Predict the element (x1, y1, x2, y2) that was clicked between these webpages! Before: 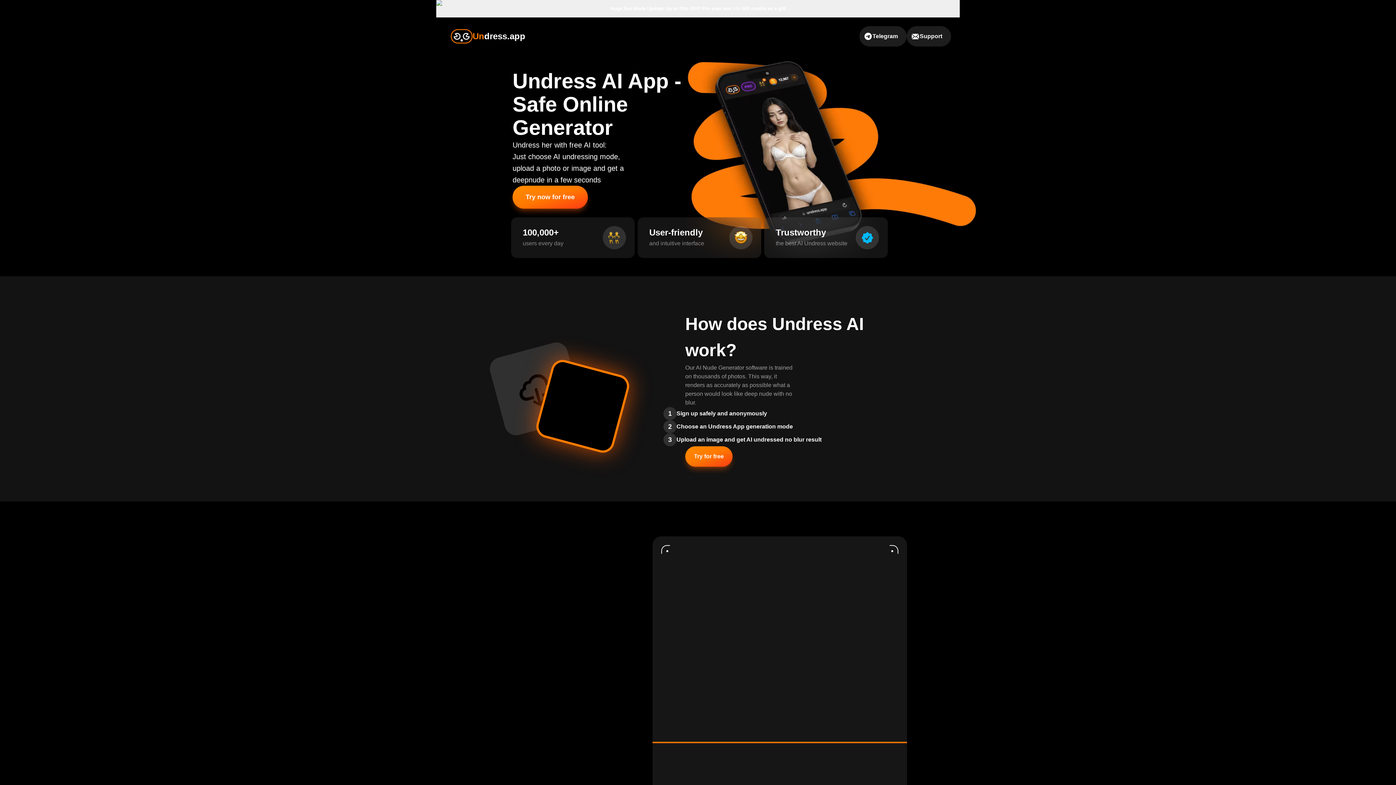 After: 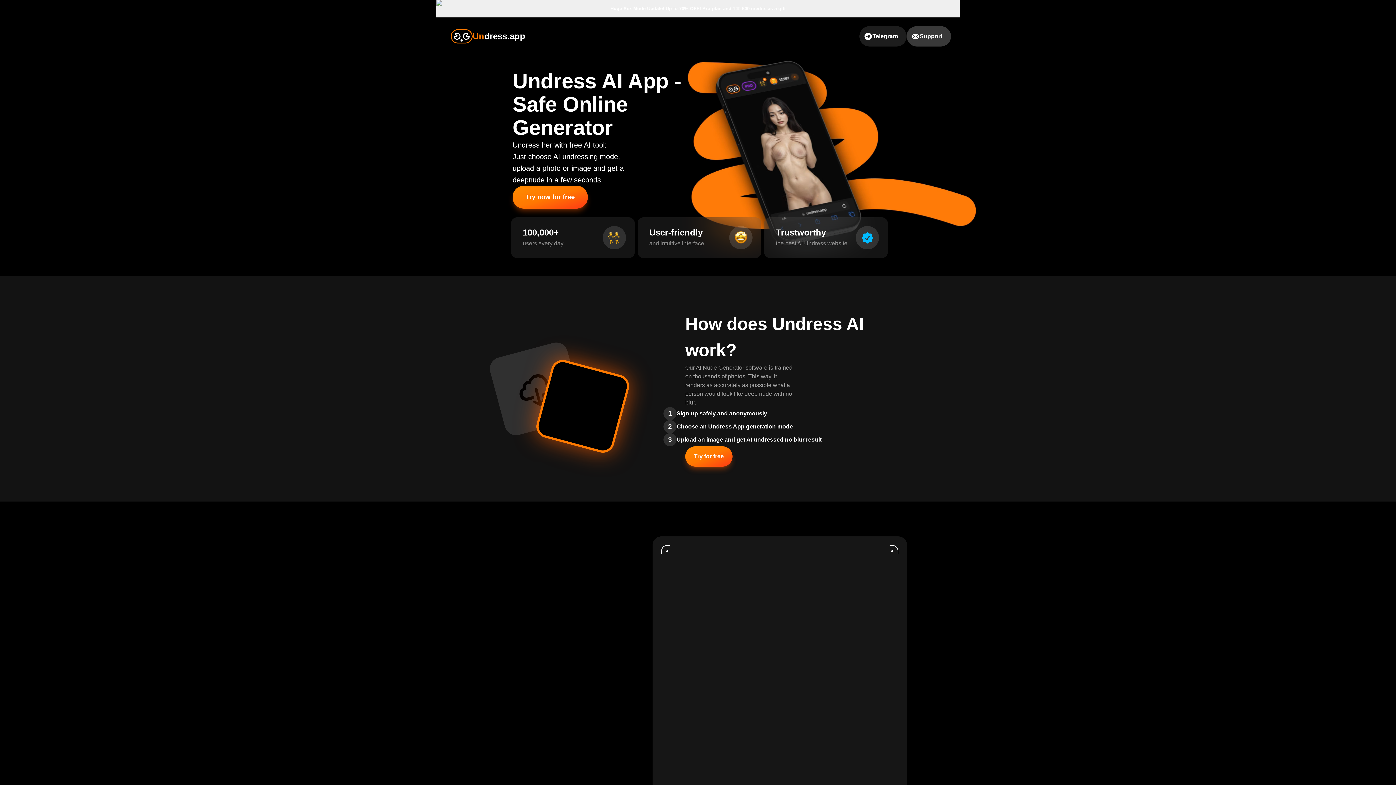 Action: label: Support bbox: (906, 26, 951, 46)